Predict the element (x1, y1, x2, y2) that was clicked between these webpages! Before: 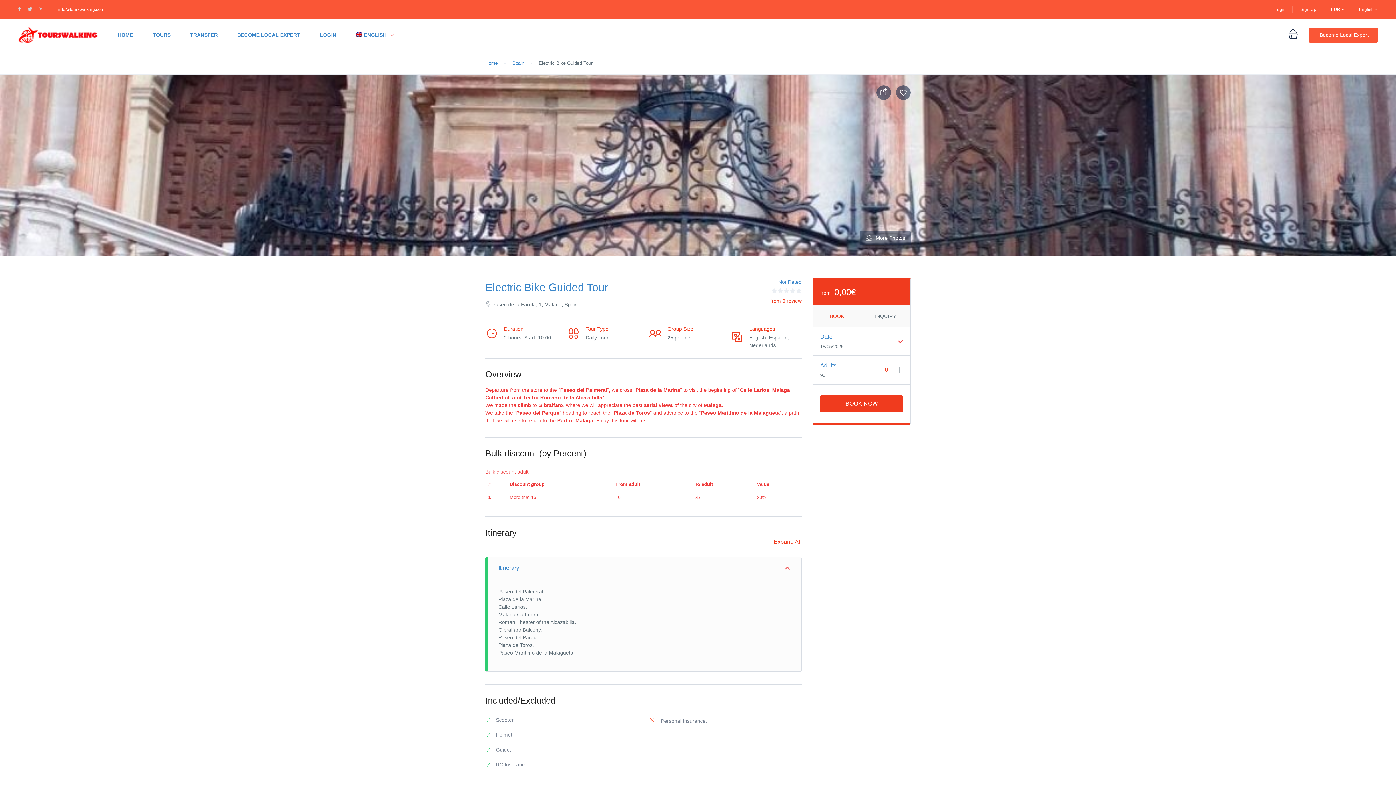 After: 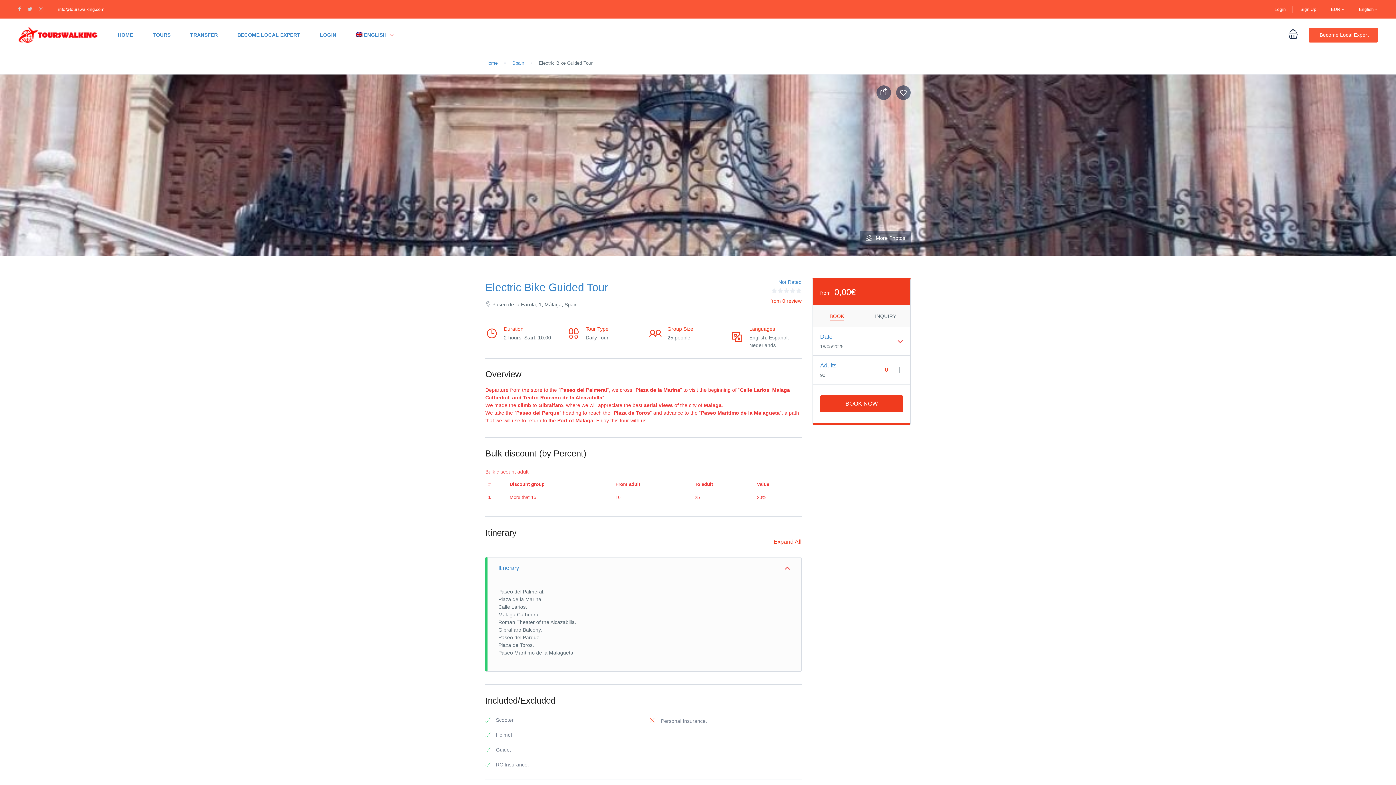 Action: label: BOOK bbox: (829, 312, 844, 320)